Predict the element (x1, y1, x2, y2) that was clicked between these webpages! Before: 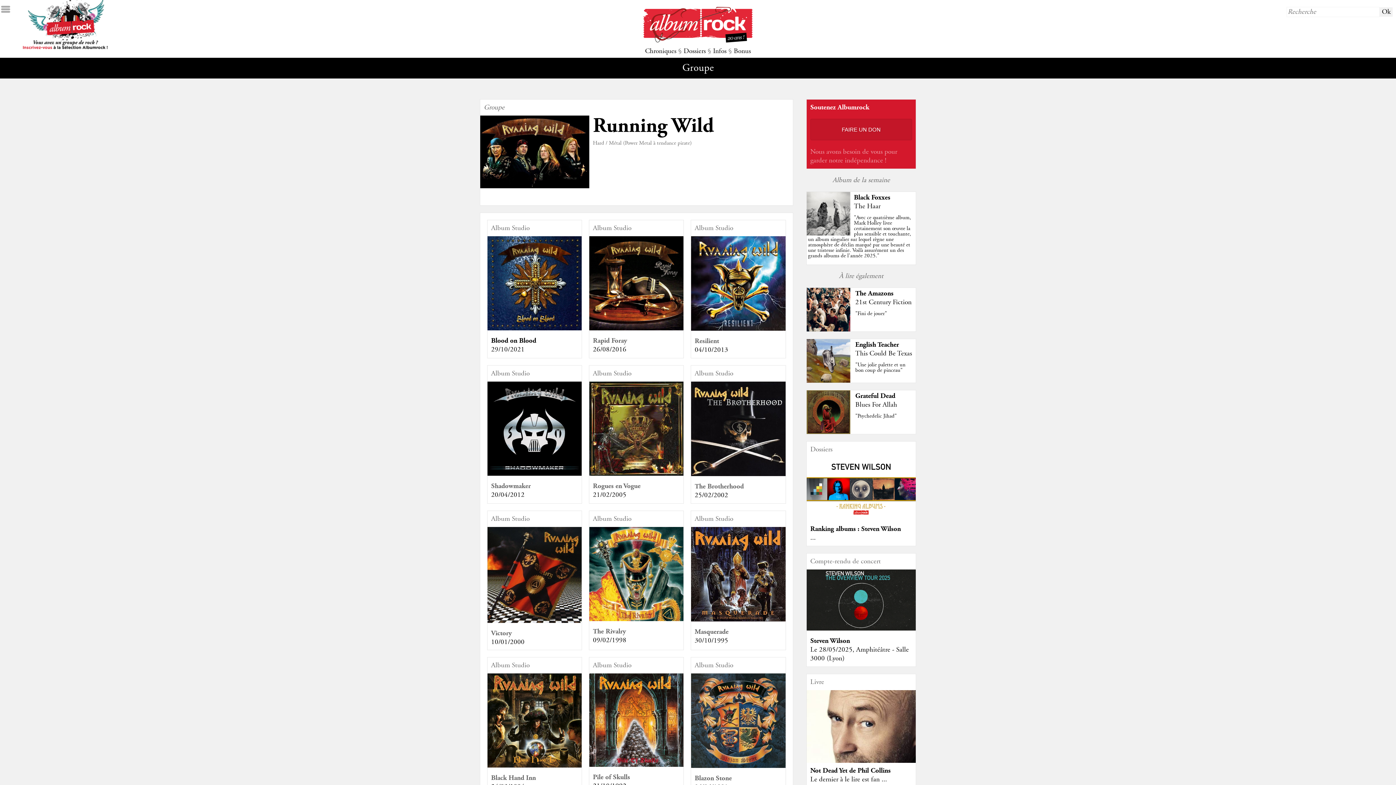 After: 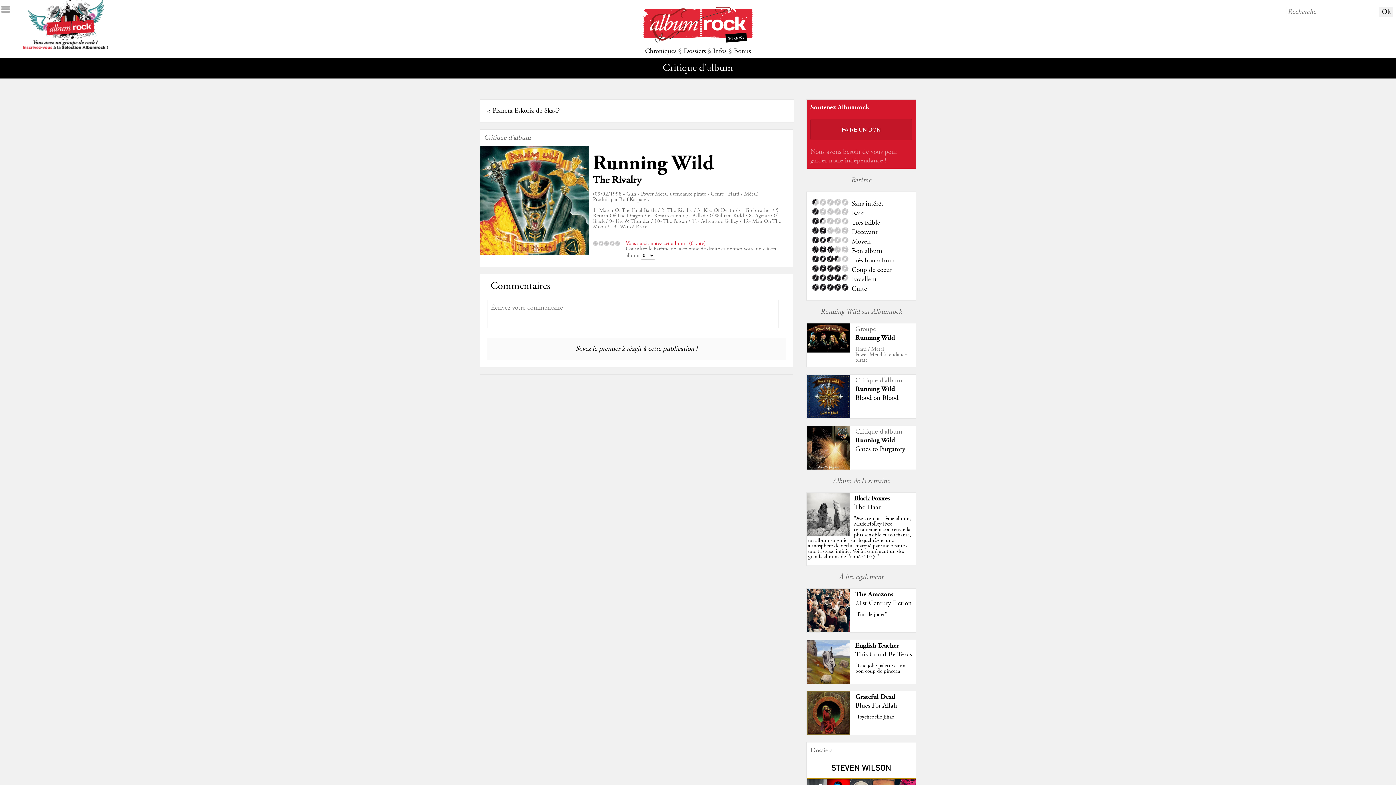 Action: label: The Rivalry bbox: (593, 627, 626, 636)